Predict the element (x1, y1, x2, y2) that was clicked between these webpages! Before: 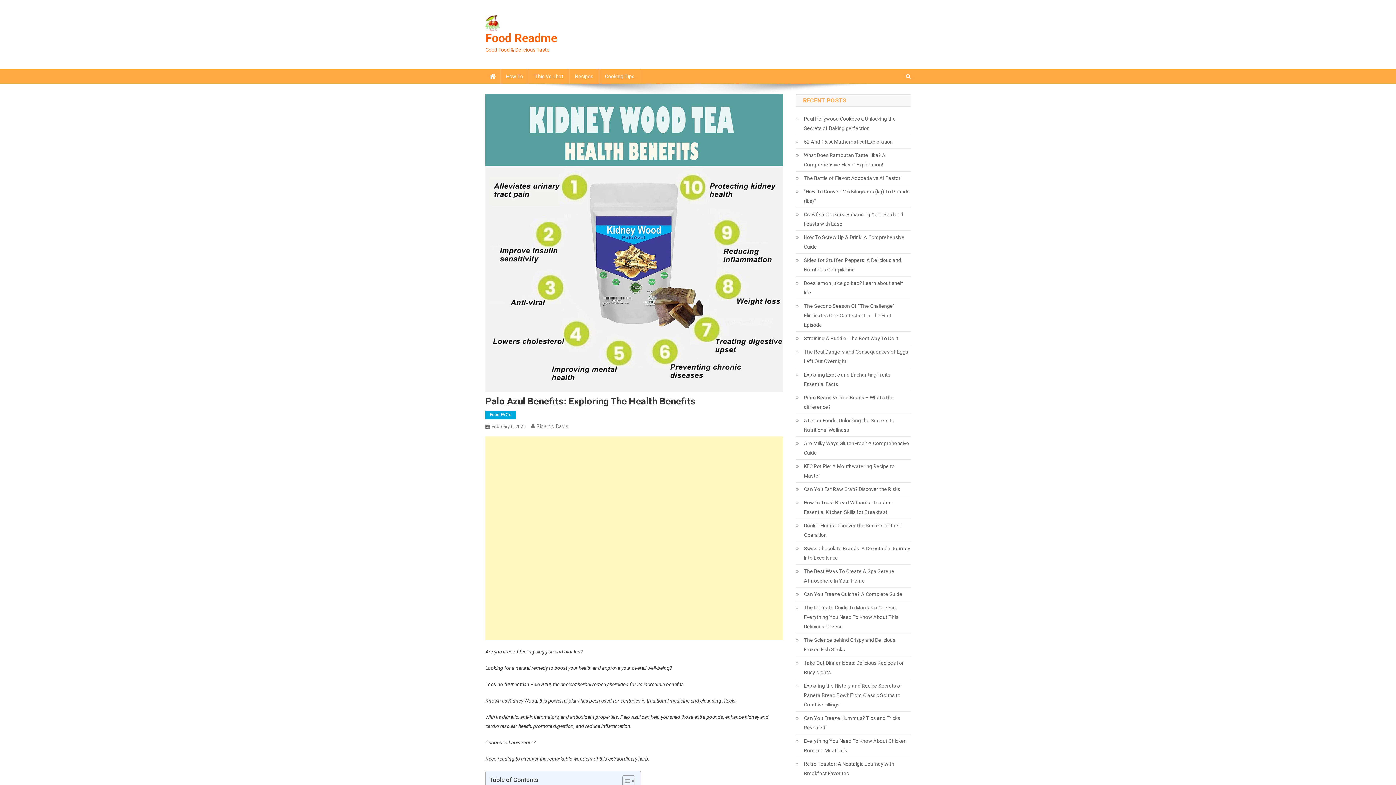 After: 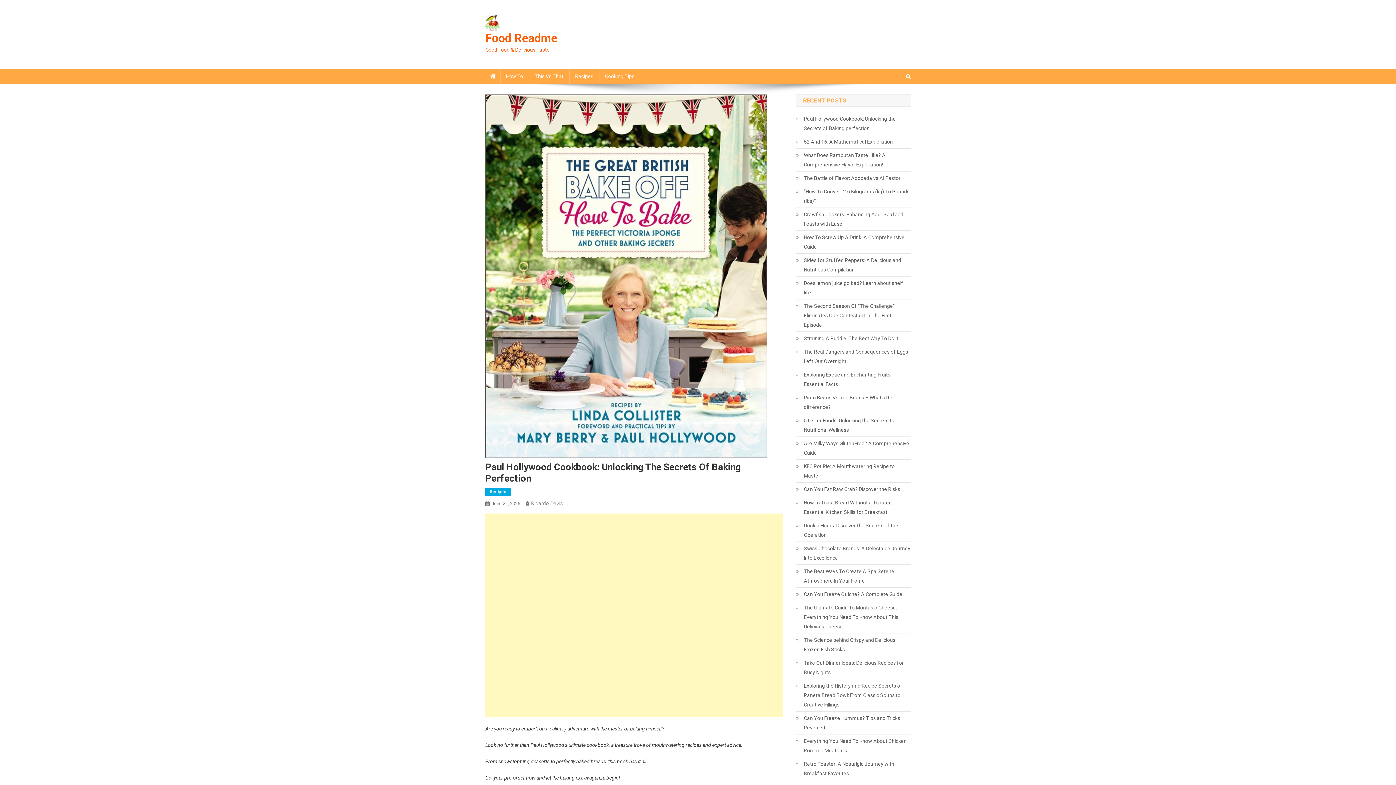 Action: bbox: (796, 114, 910, 133) label: Paul Hollywood Cookbook: Unlocking the Secrets of Baking perfection